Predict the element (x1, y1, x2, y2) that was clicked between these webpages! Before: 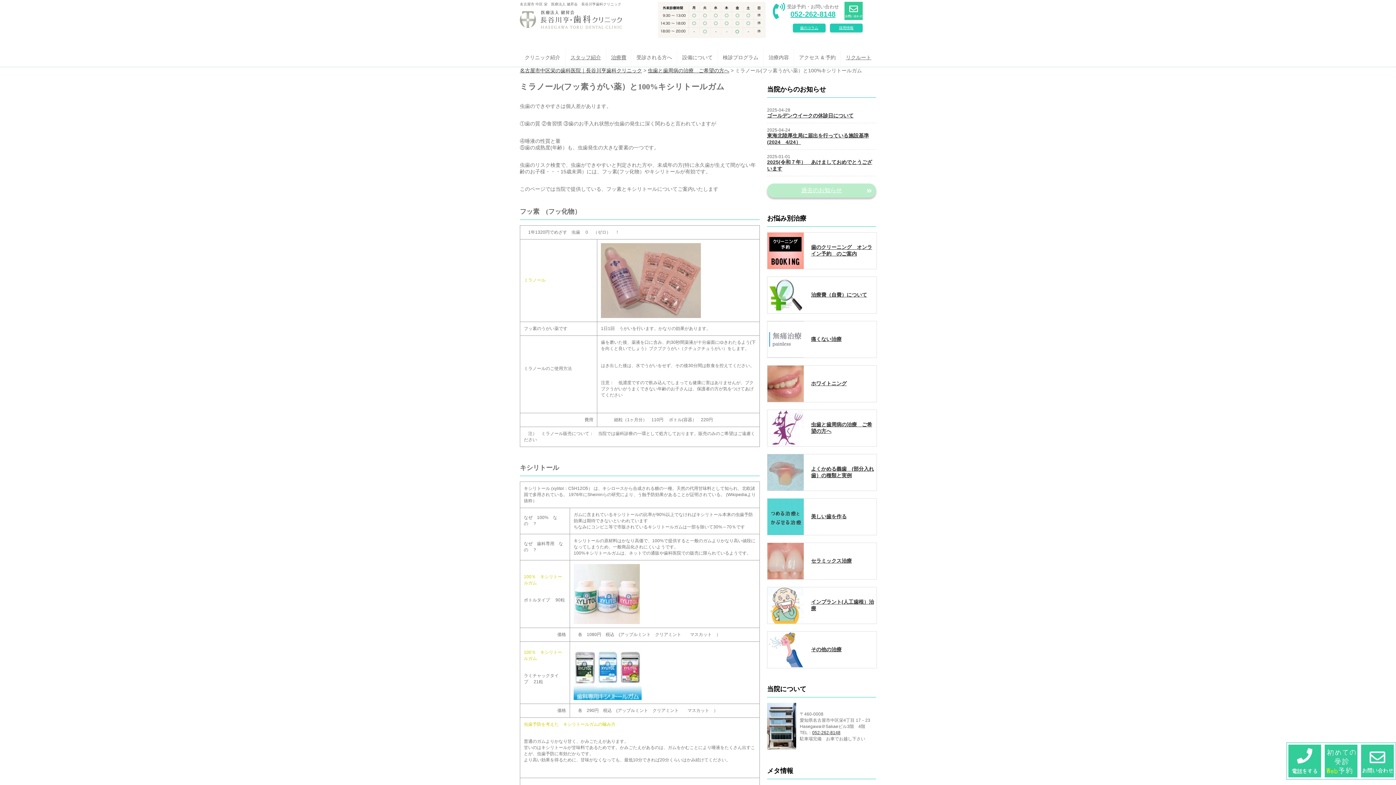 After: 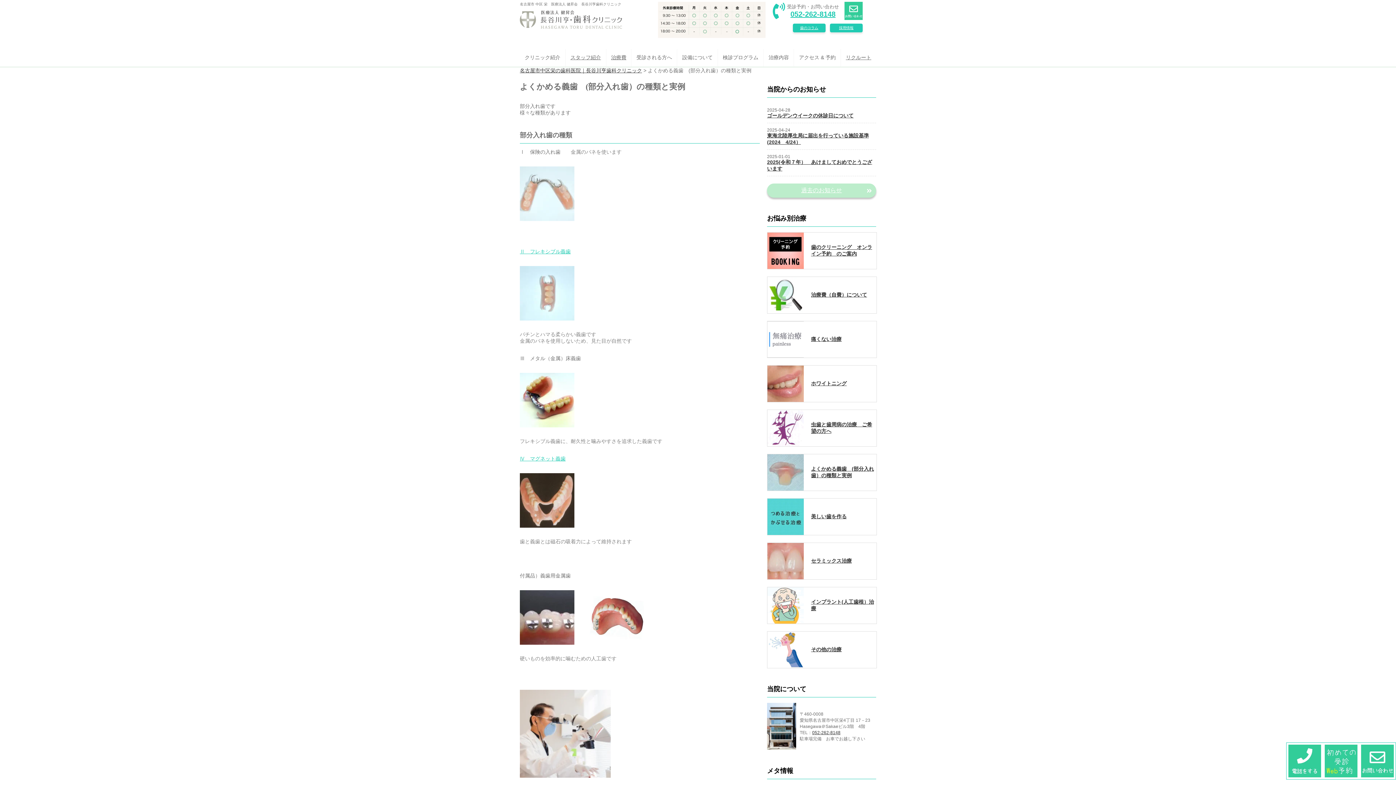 Action: label: よくかめる義歯　(部分入れ歯）の種類と実例 bbox: (767, 454, 876, 490)